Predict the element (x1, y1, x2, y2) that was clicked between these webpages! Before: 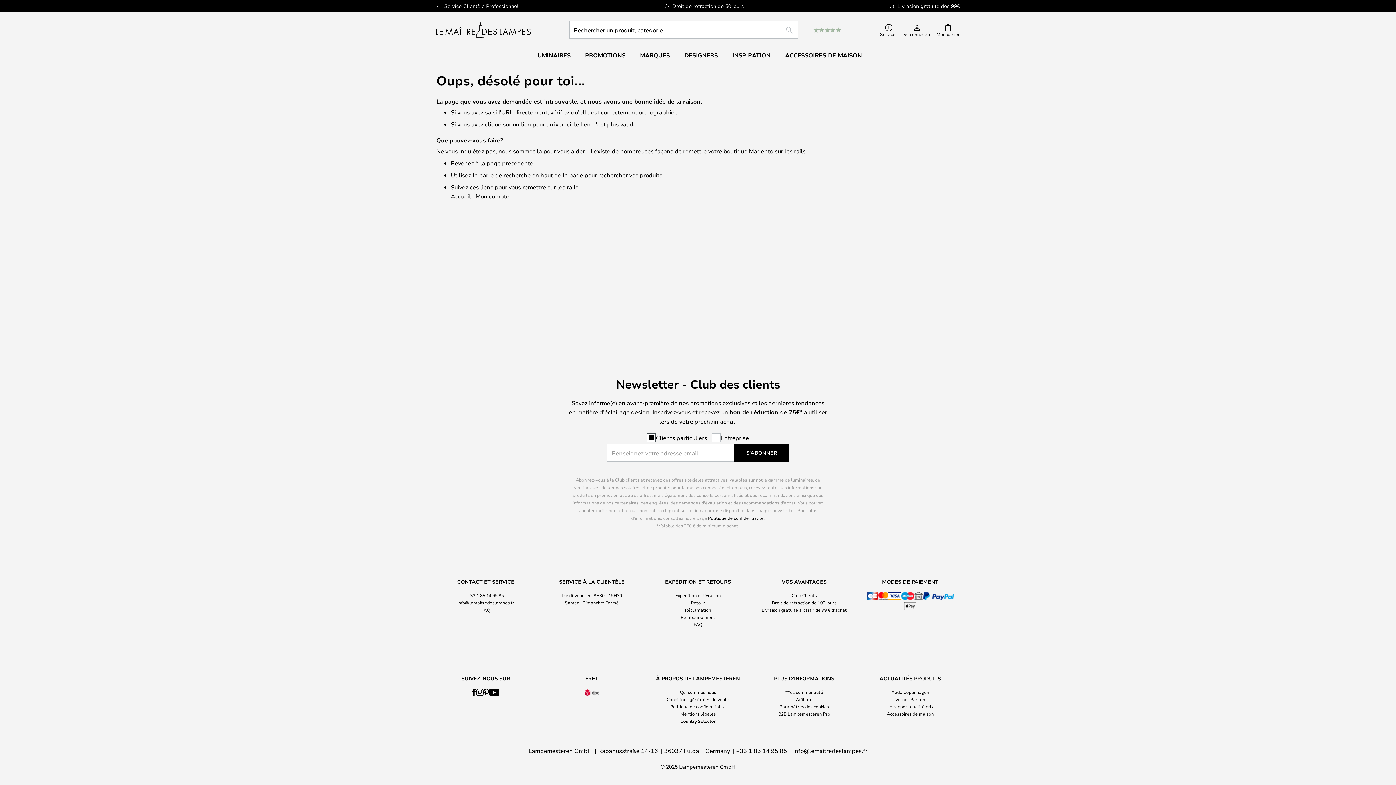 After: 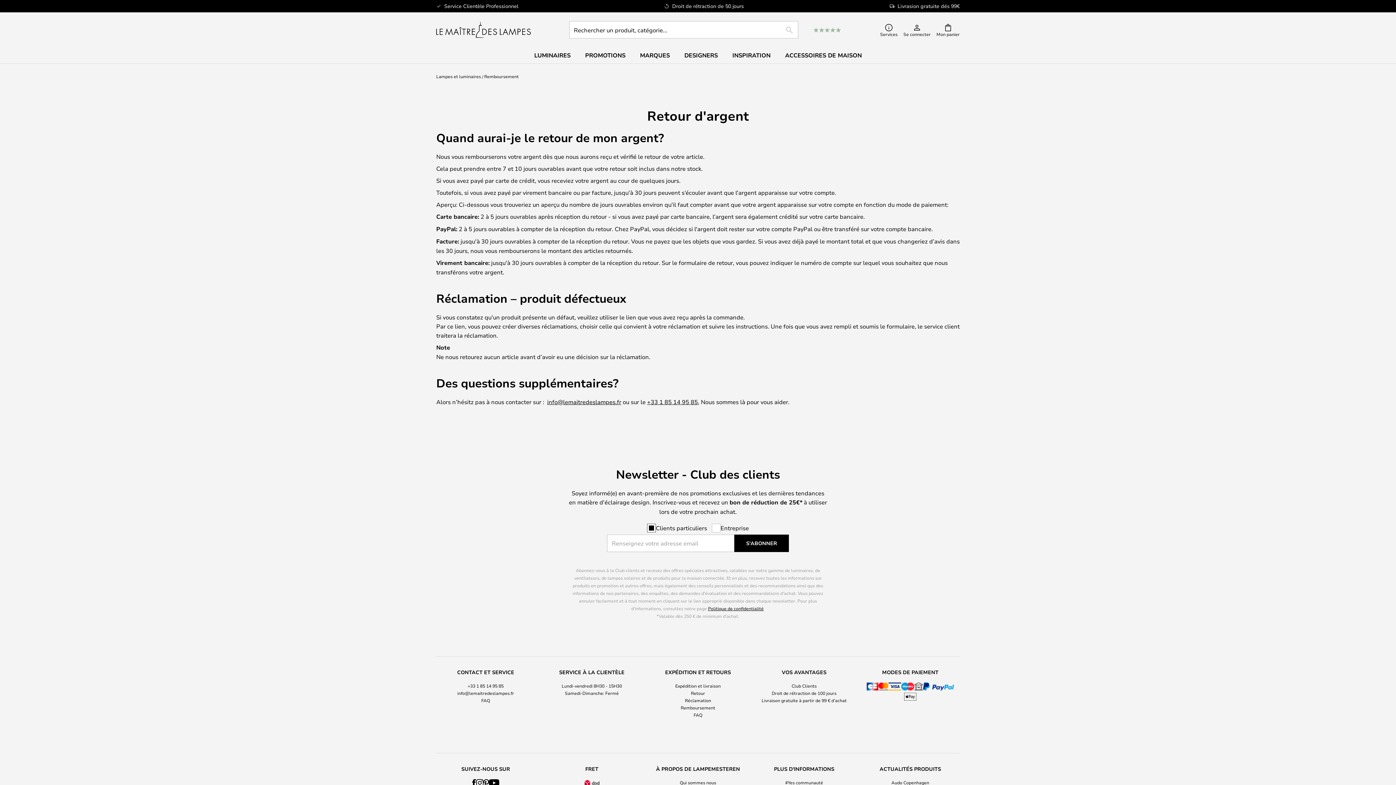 Action: label: Remboursement bbox: (680, 614, 715, 620)